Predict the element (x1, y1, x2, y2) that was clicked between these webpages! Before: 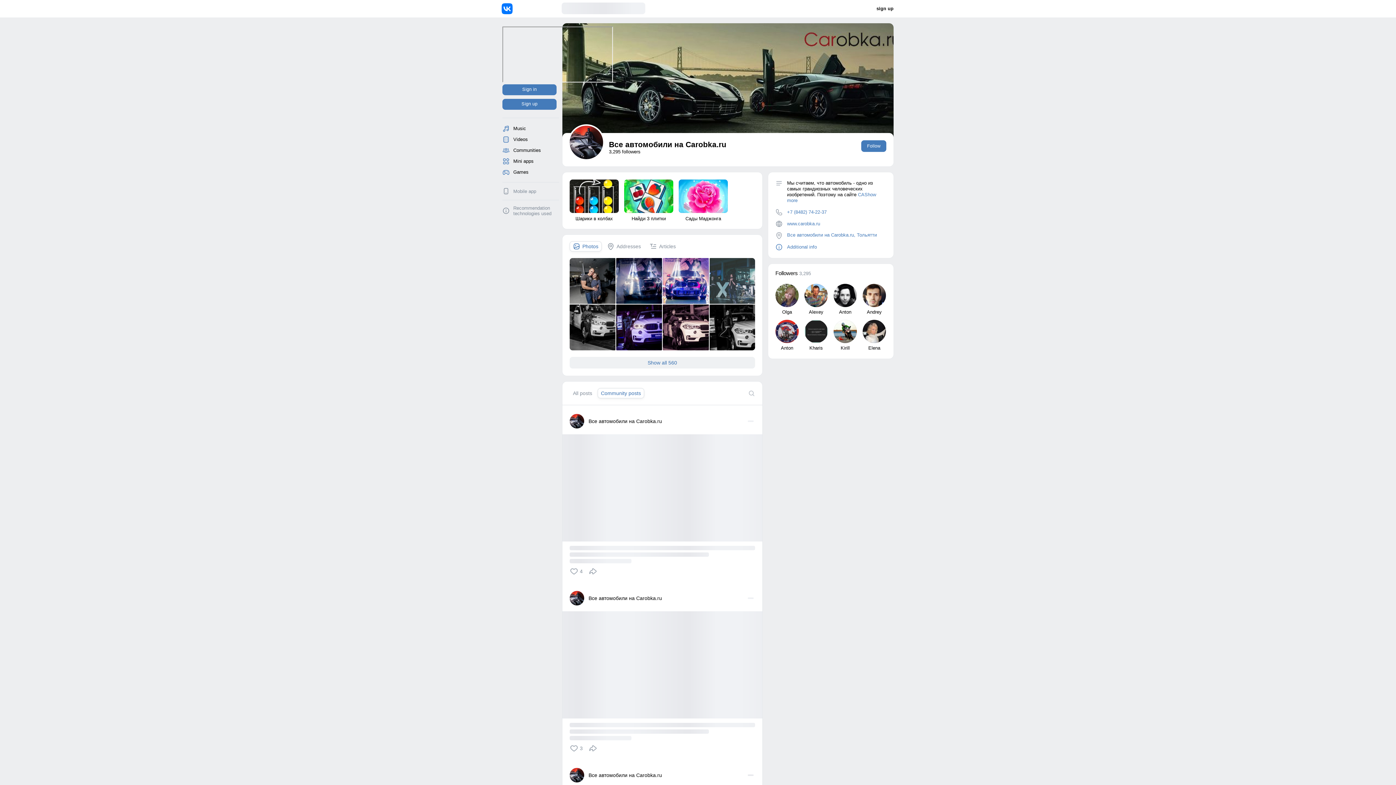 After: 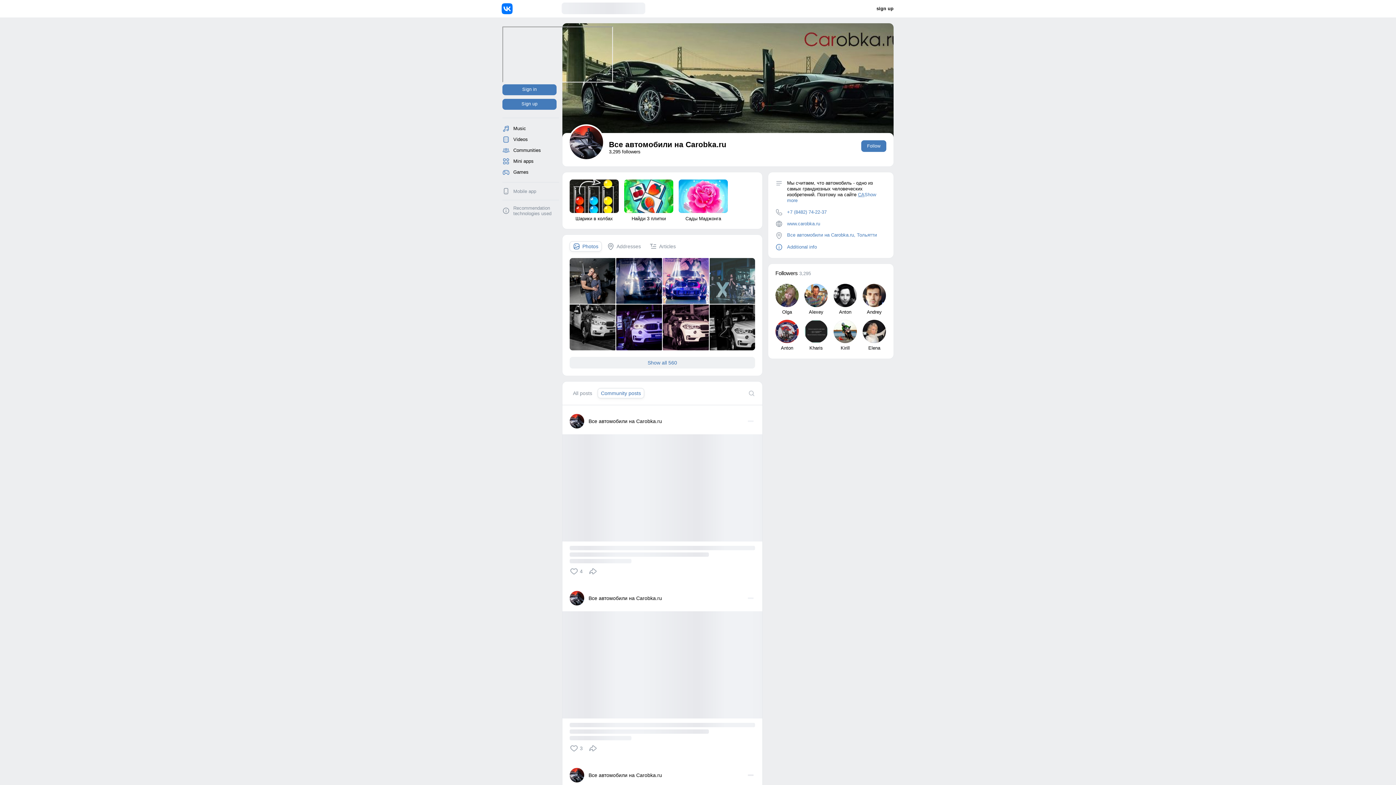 Action: bbox: (858, 192, 864, 197) label: CA